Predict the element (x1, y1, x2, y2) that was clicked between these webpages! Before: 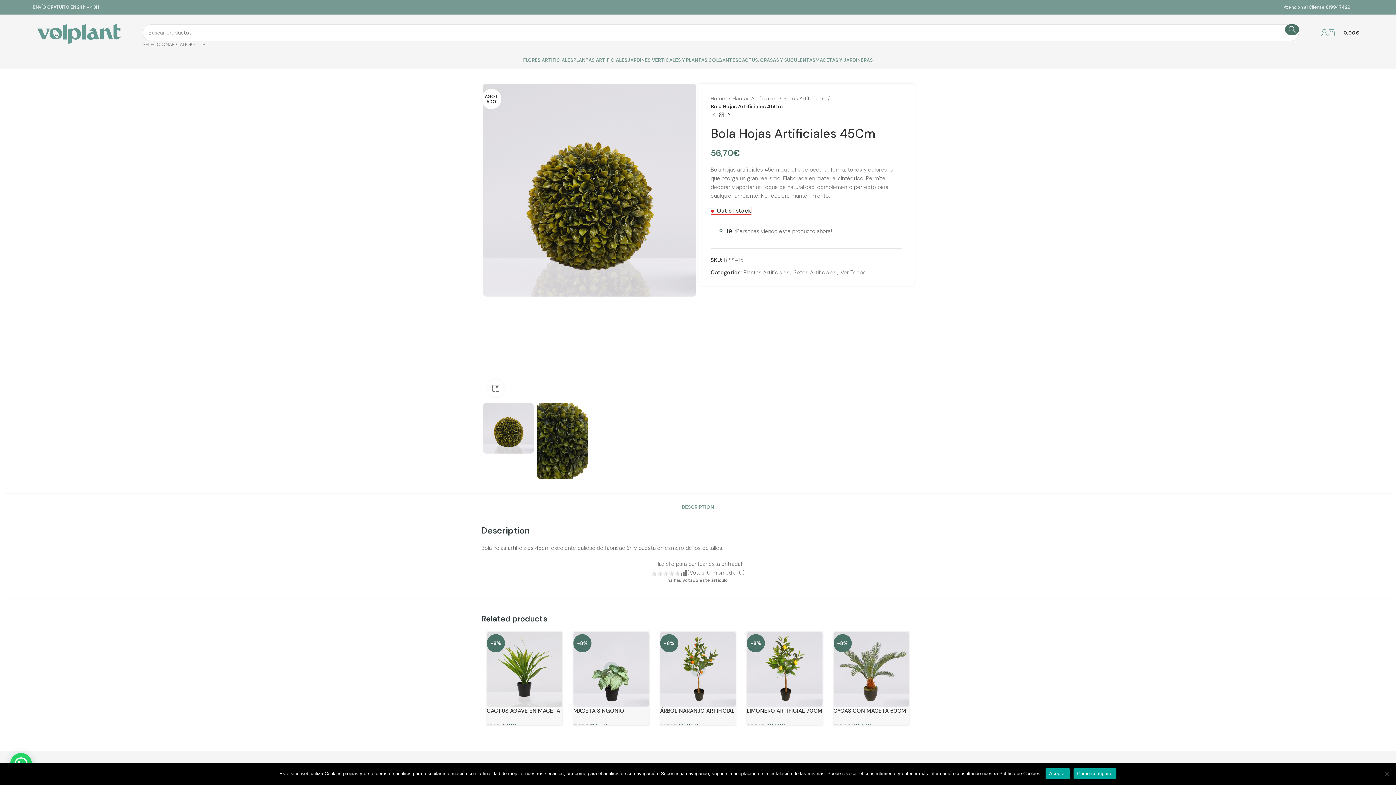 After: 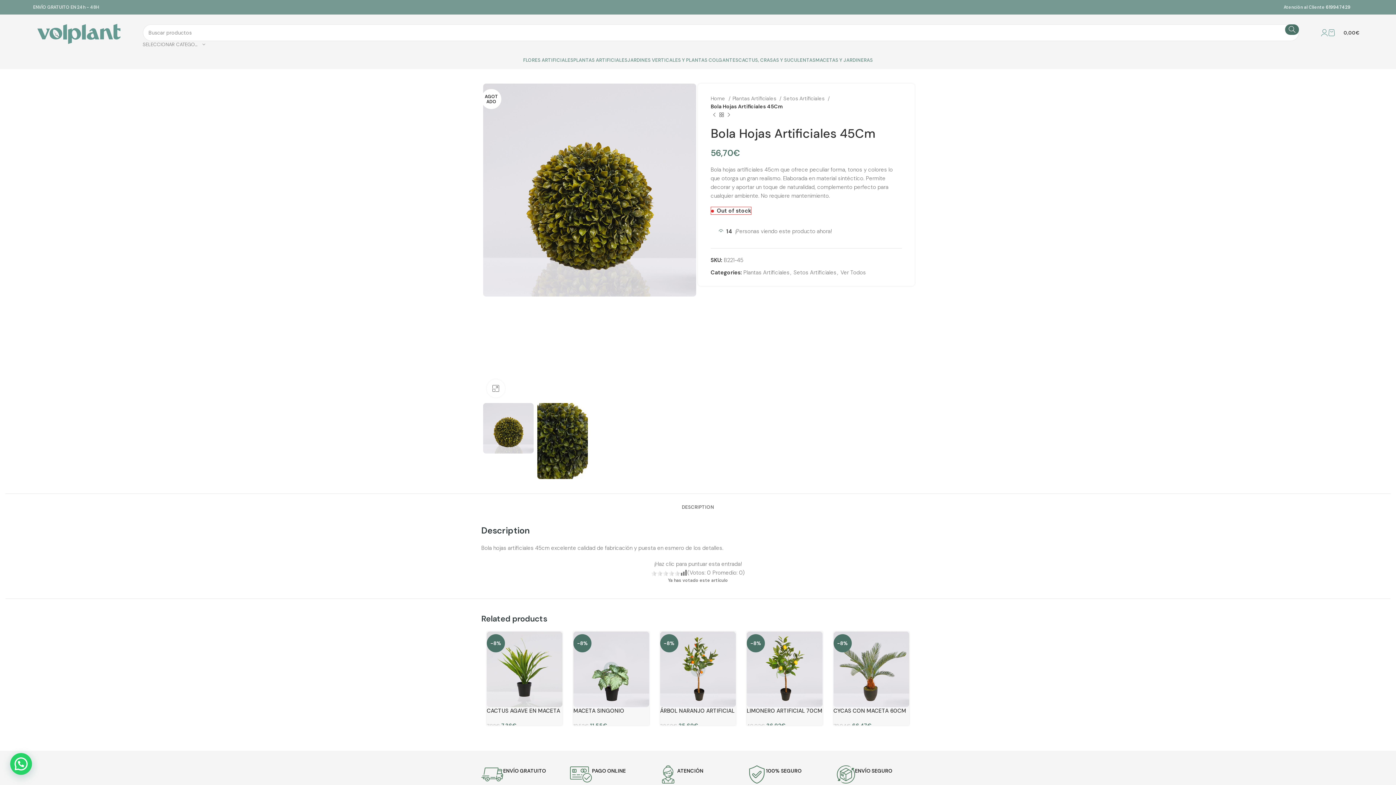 Action: label: DESCRIPTION bbox: (682, 493, 714, 513)